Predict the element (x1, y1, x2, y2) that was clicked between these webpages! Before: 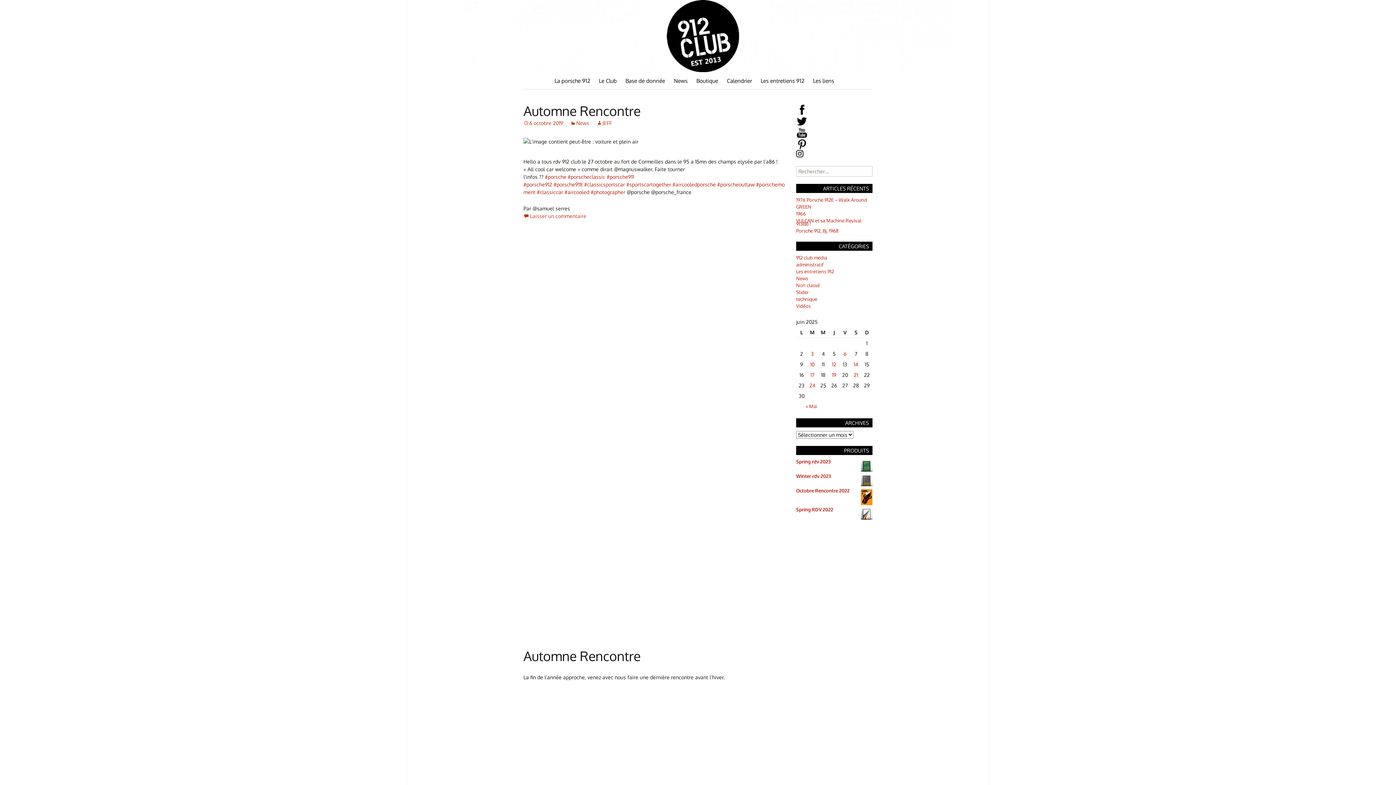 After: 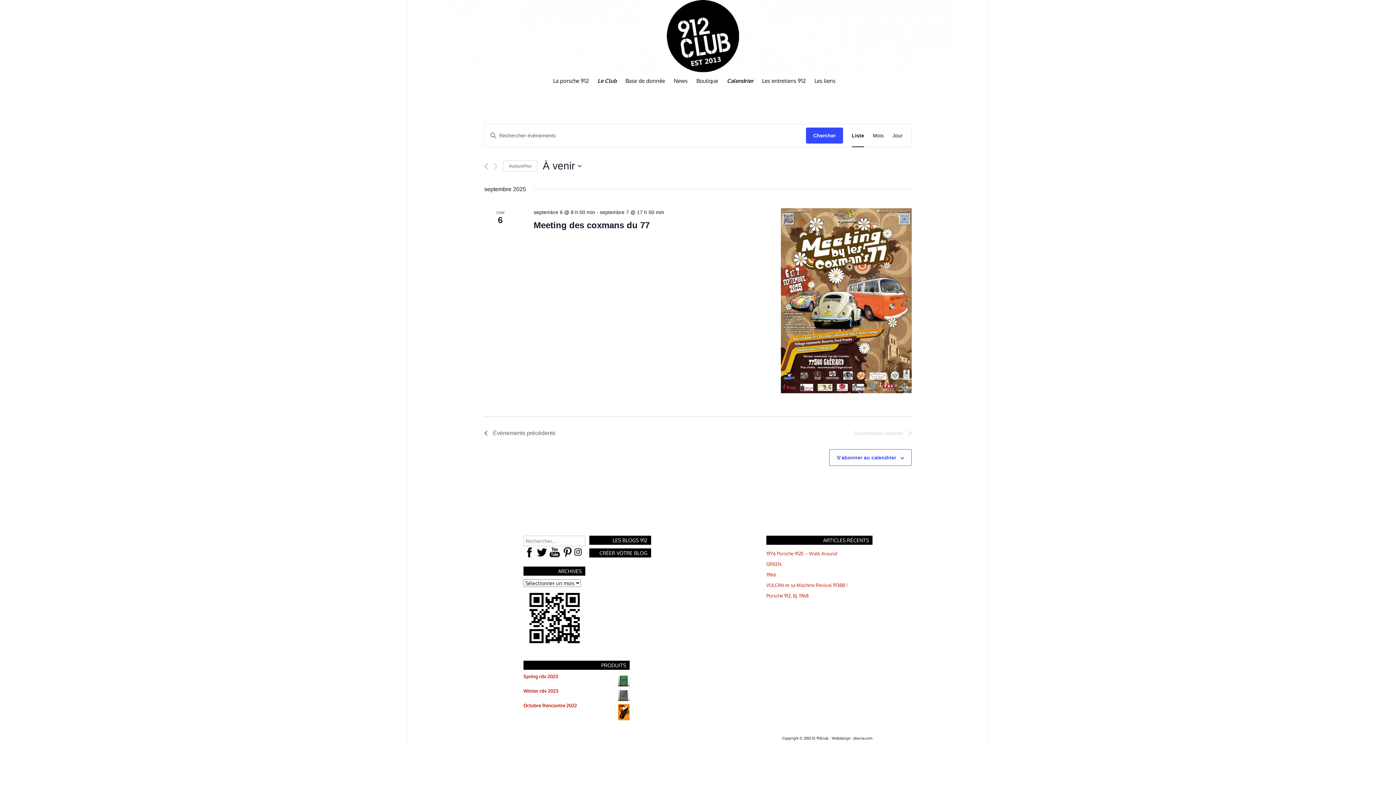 Action: label: Calendrier bbox: (727, 72, 759, 89)